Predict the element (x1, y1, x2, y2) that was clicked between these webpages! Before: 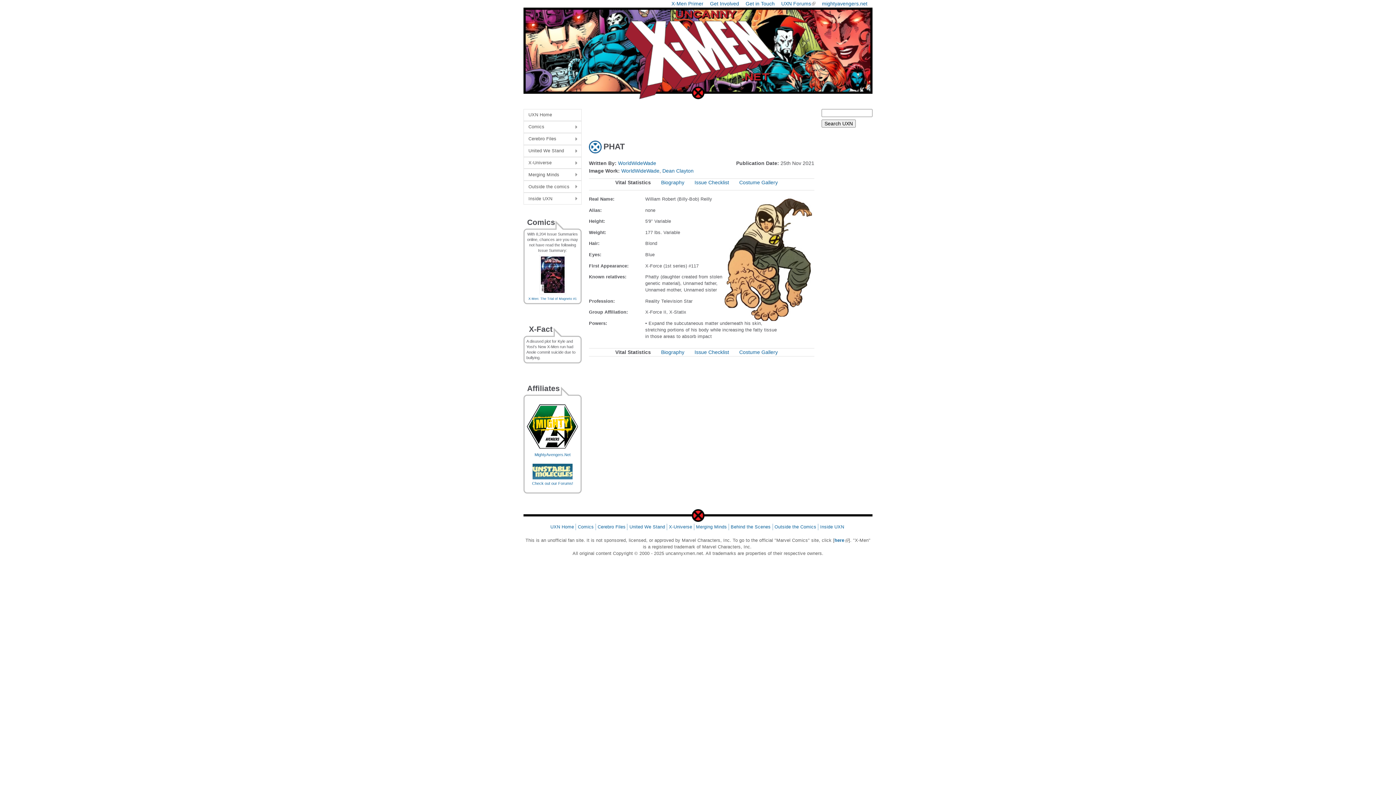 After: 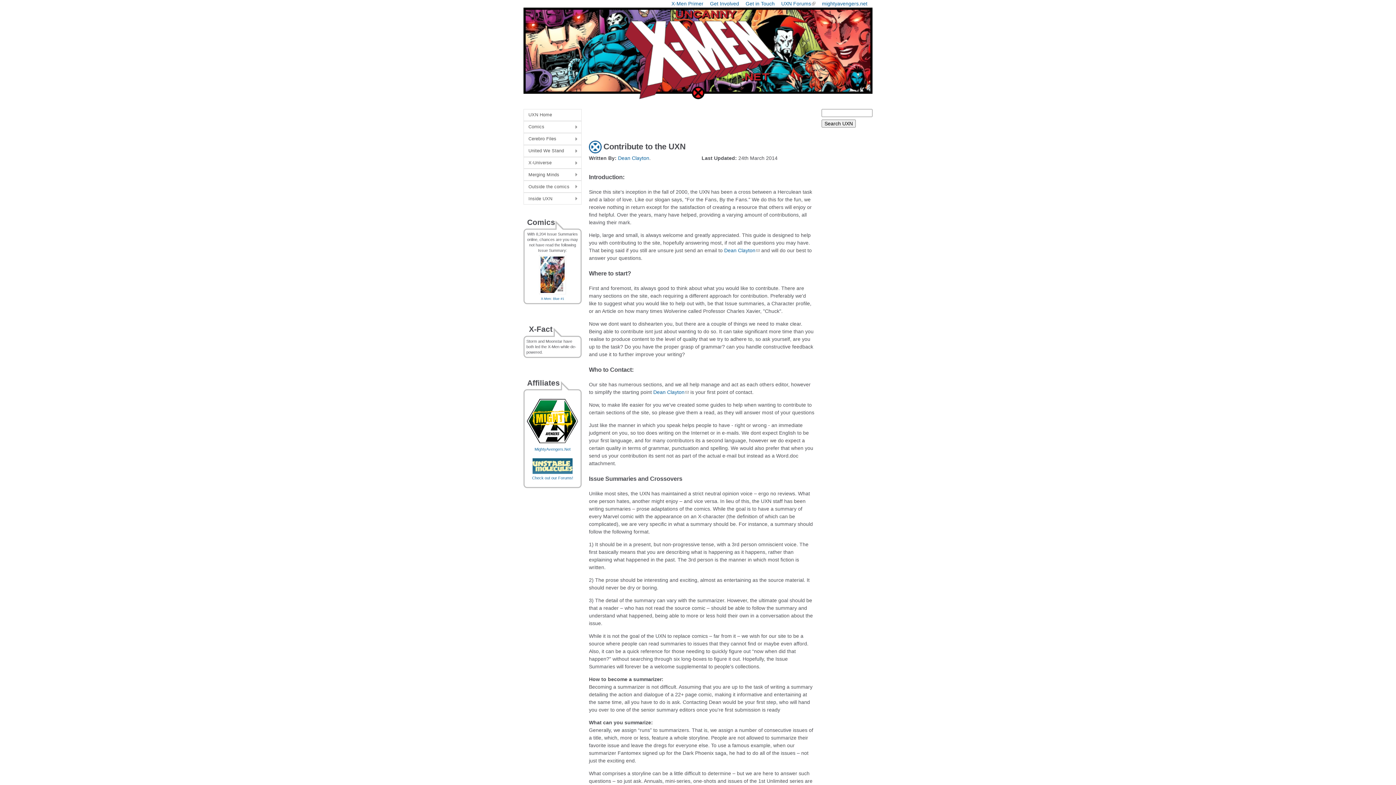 Action: label: Get Involved bbox: (710, 0, 739, 6)